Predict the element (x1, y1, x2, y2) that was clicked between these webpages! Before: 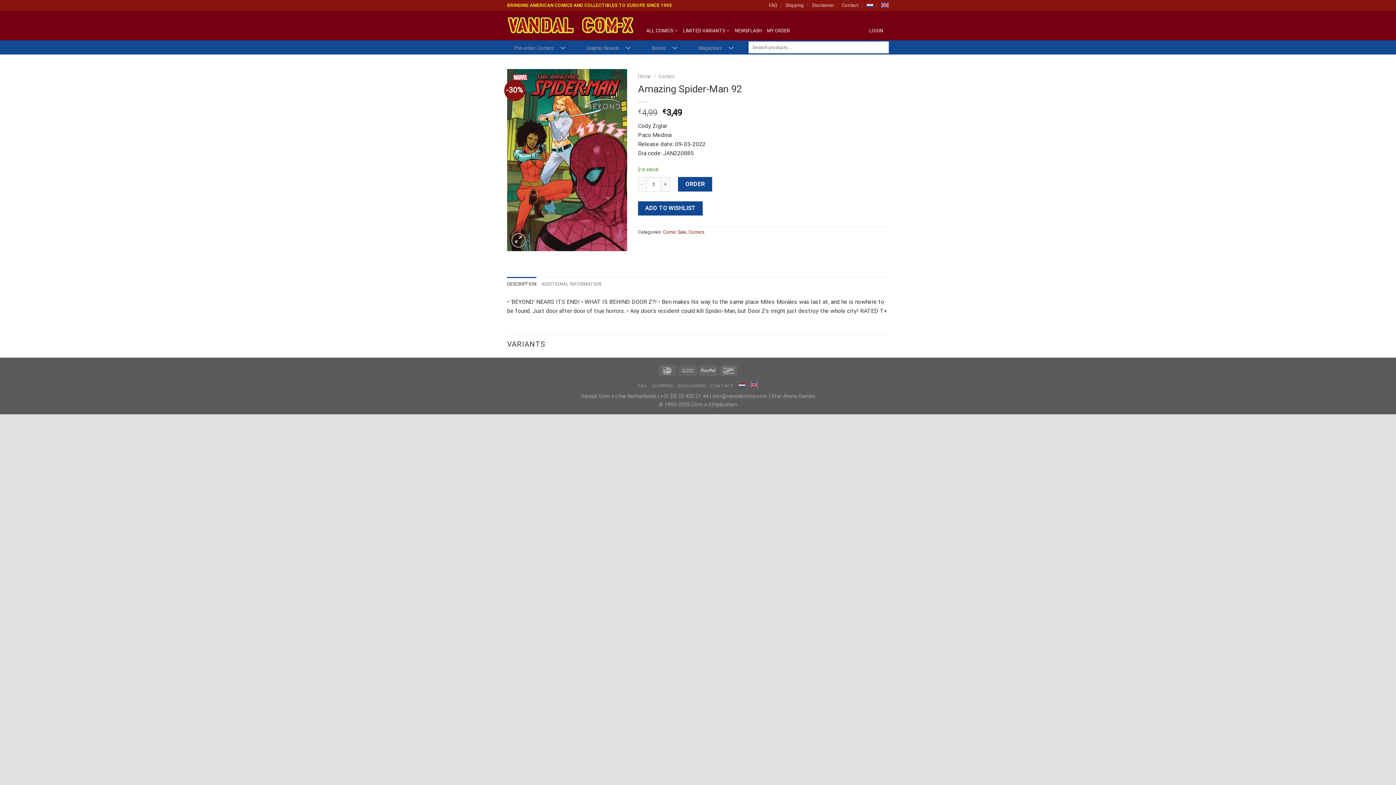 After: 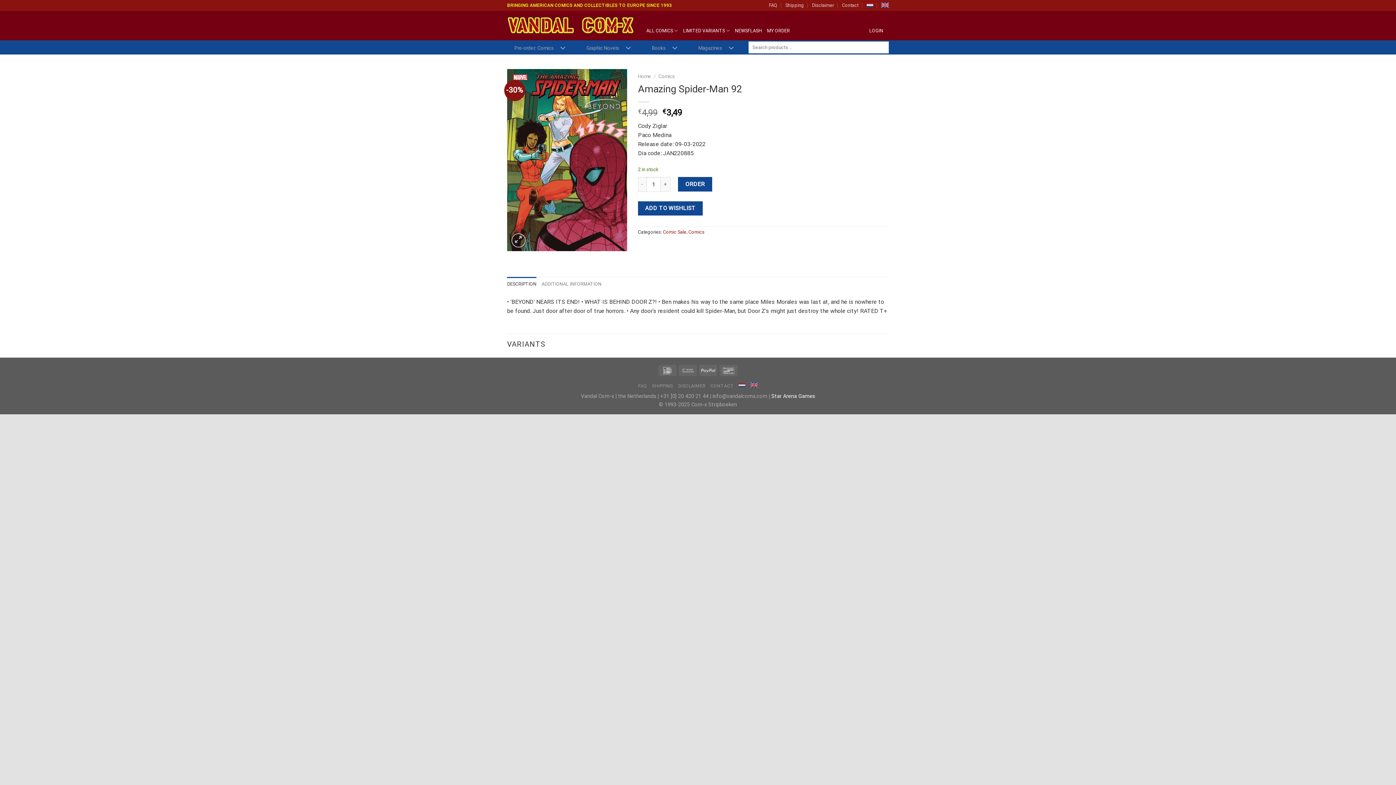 Action: bbox: (771, 393, 815, 399) label: Star Arena Games